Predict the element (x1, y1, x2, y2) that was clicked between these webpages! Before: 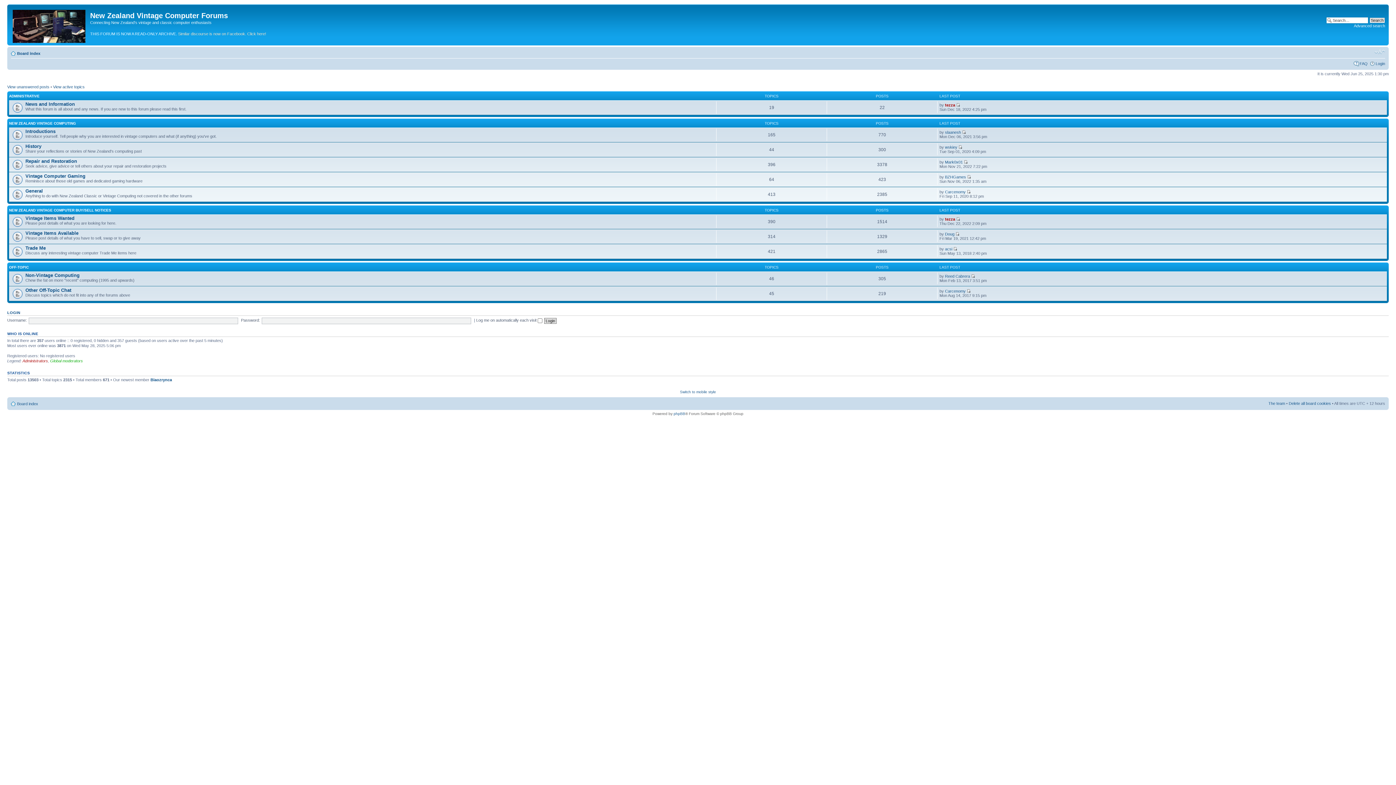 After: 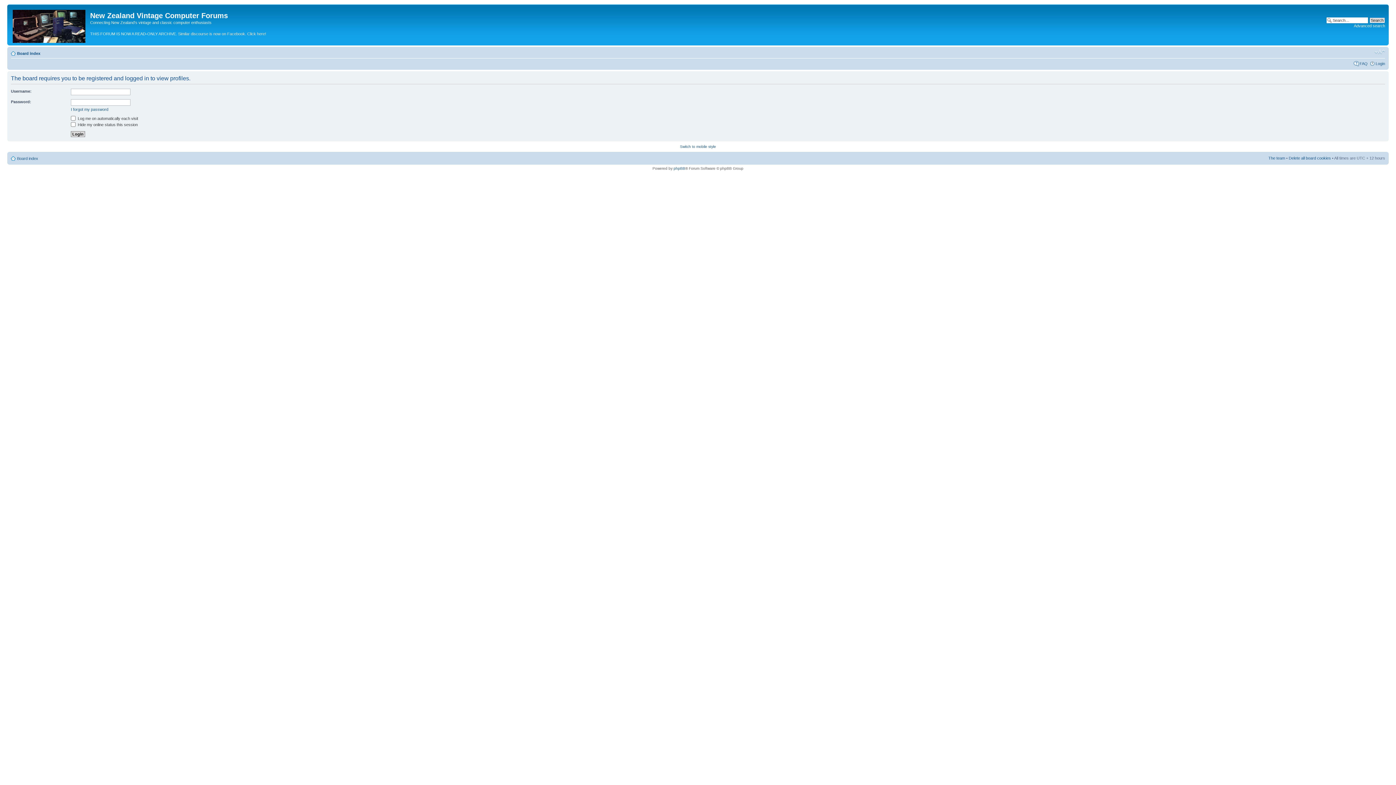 Action: bbox: (945, 189, 965, 194) label: Carcenomy